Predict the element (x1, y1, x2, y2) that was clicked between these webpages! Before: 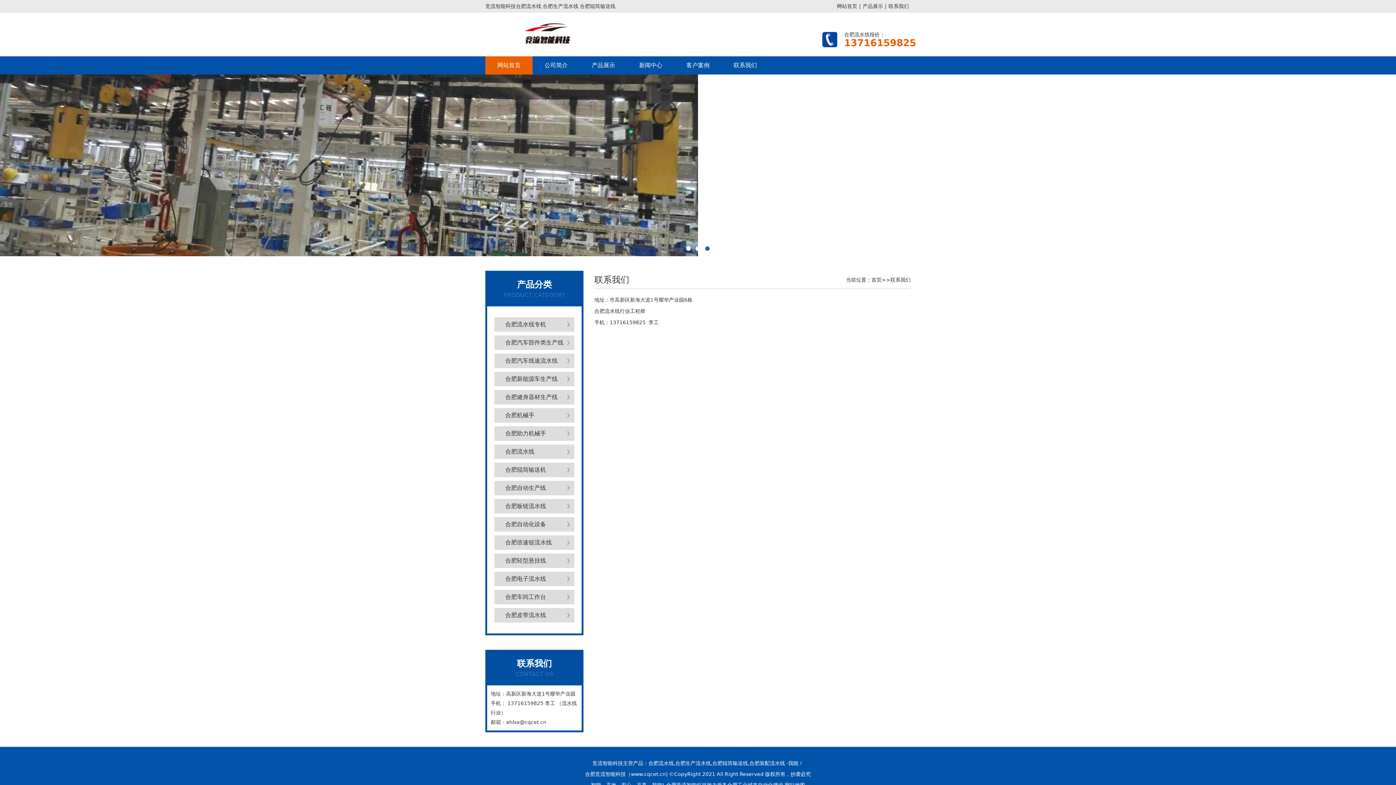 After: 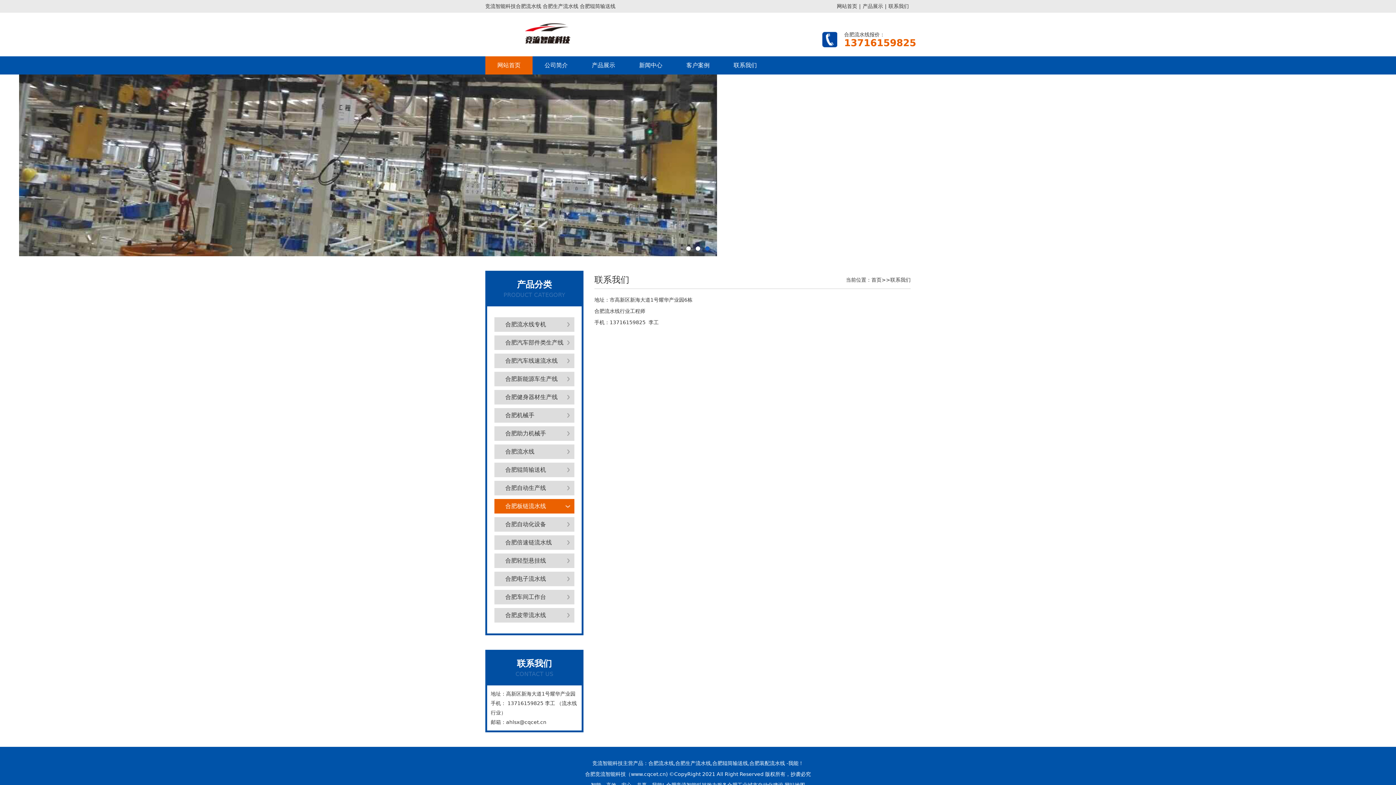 Action: label: 合肥板链流水线 bbox: (494, 499, 574, 513)